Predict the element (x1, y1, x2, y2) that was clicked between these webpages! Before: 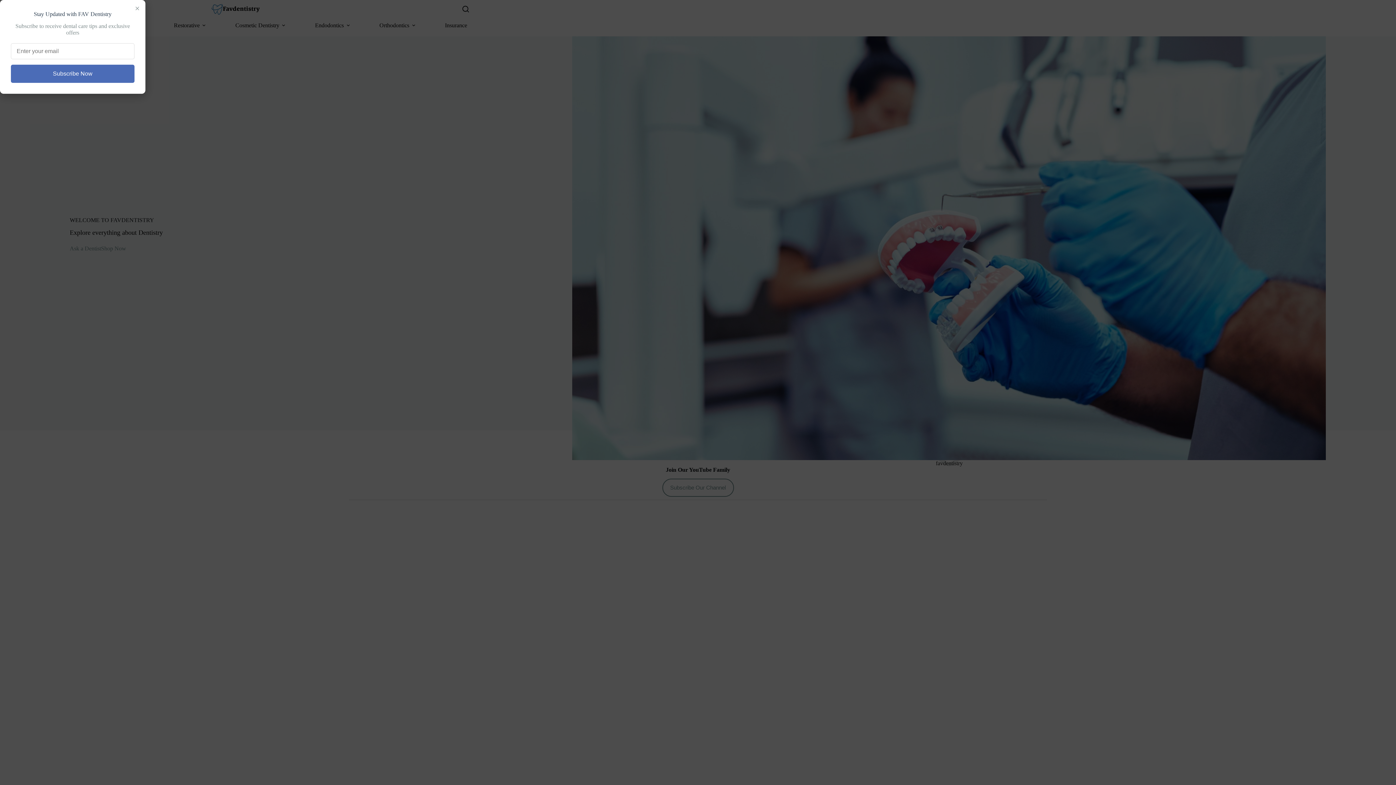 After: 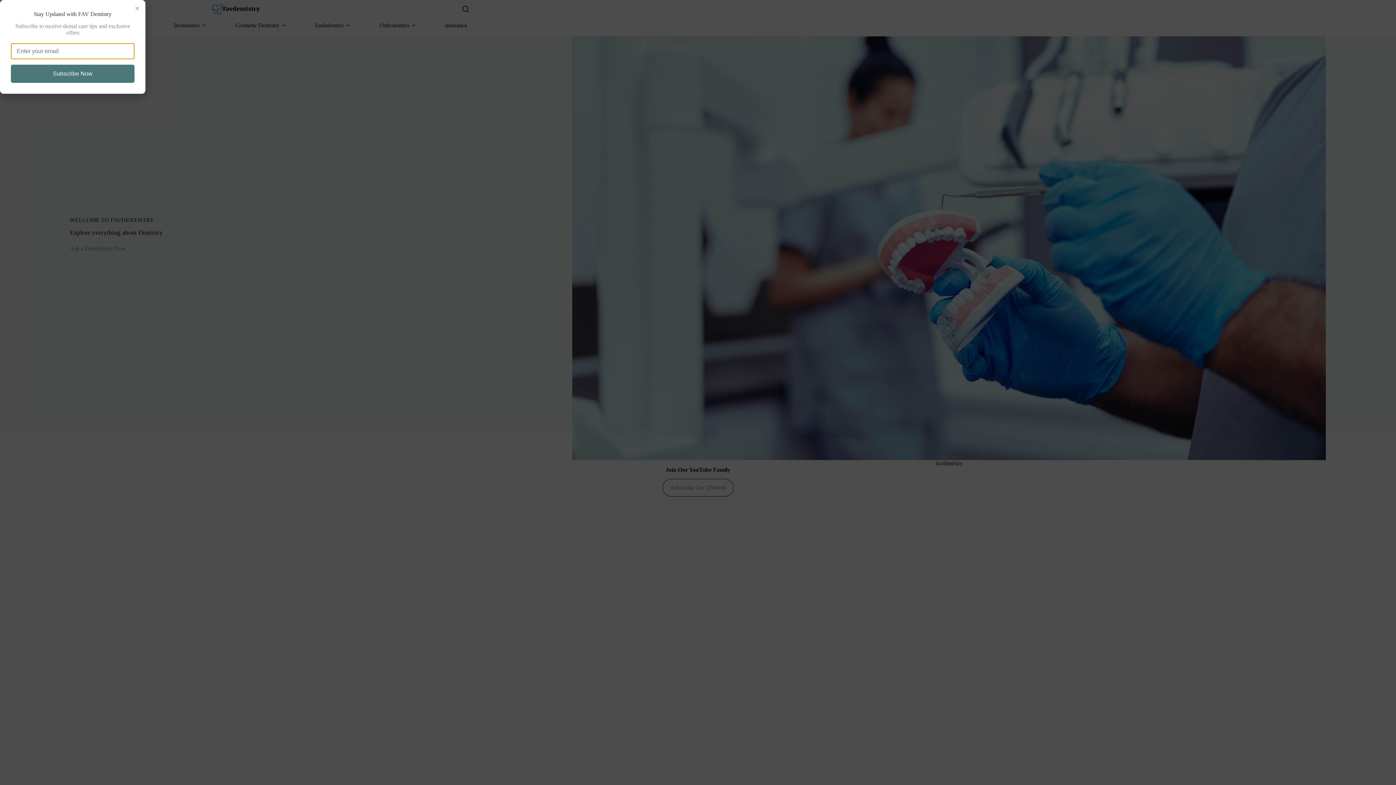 Action: bbox: (10, 64, 134, 82) label: Subscribe Now